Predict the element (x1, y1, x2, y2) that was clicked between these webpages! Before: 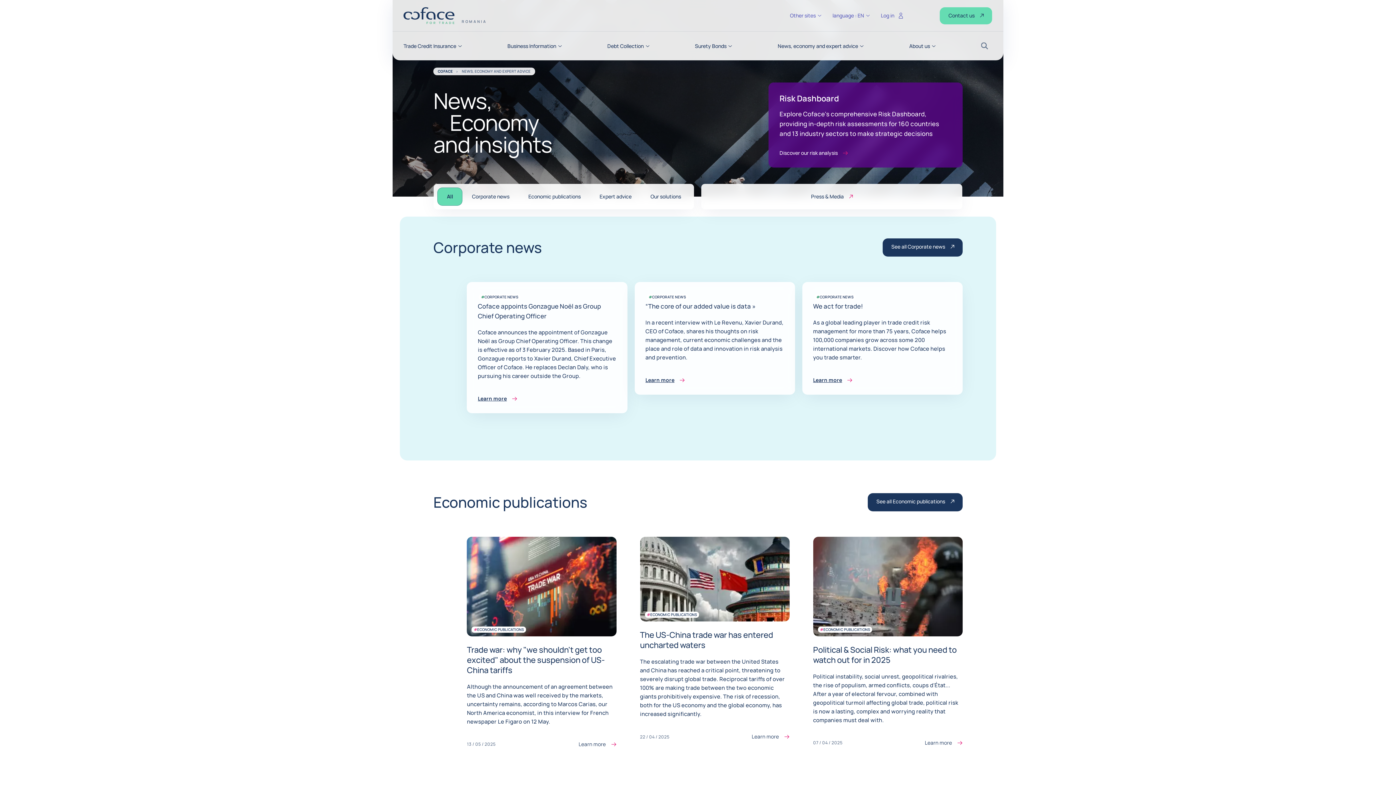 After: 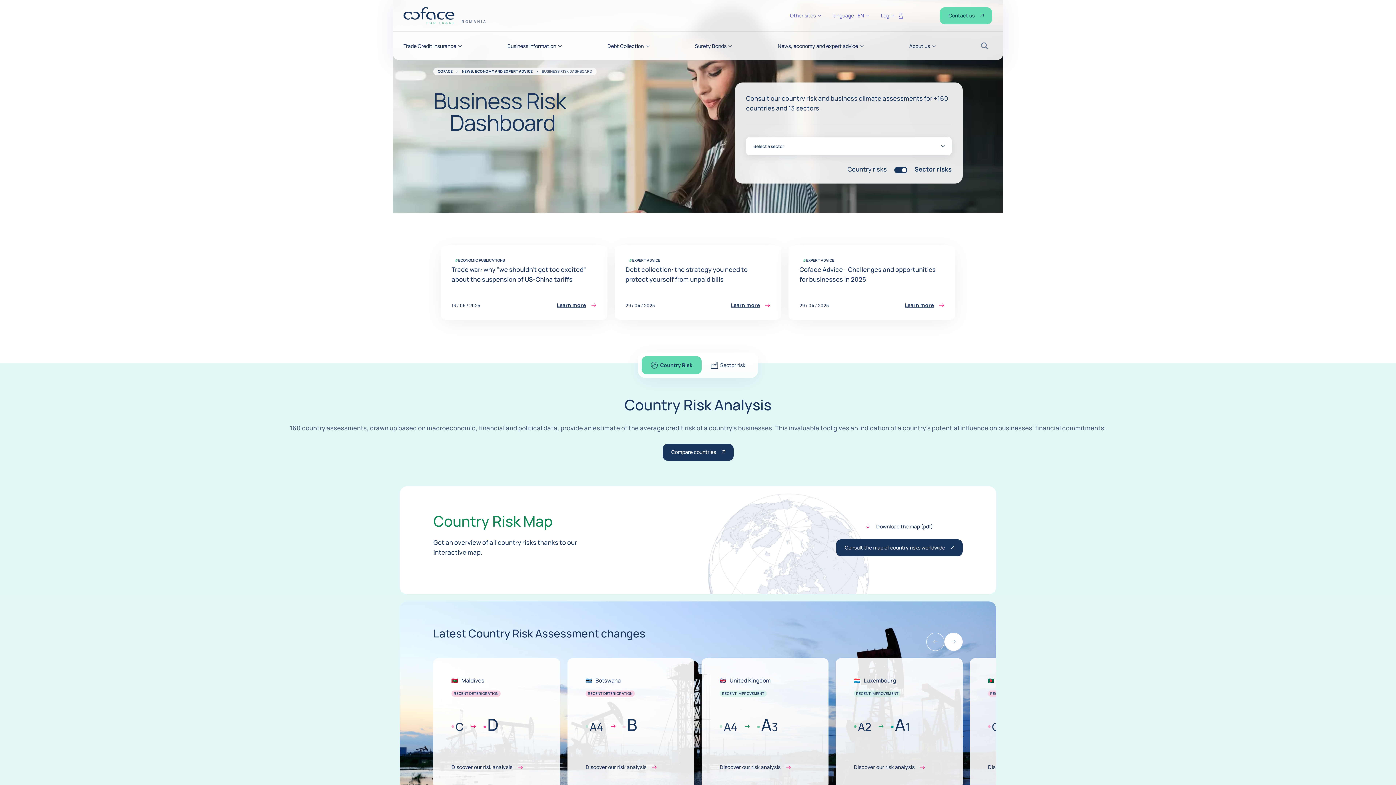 Action: label: Discover our risk analysis bbox: (779, 149, 848, 156)